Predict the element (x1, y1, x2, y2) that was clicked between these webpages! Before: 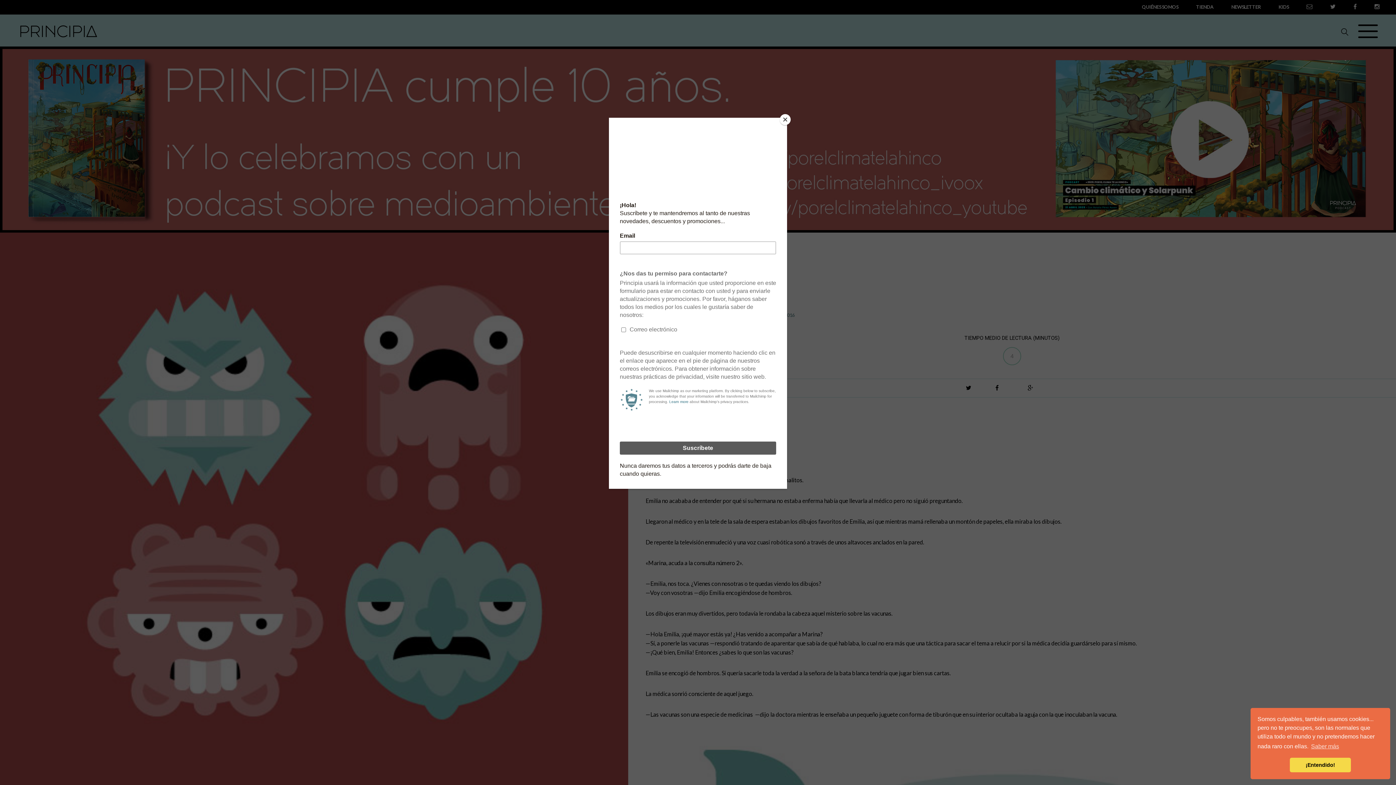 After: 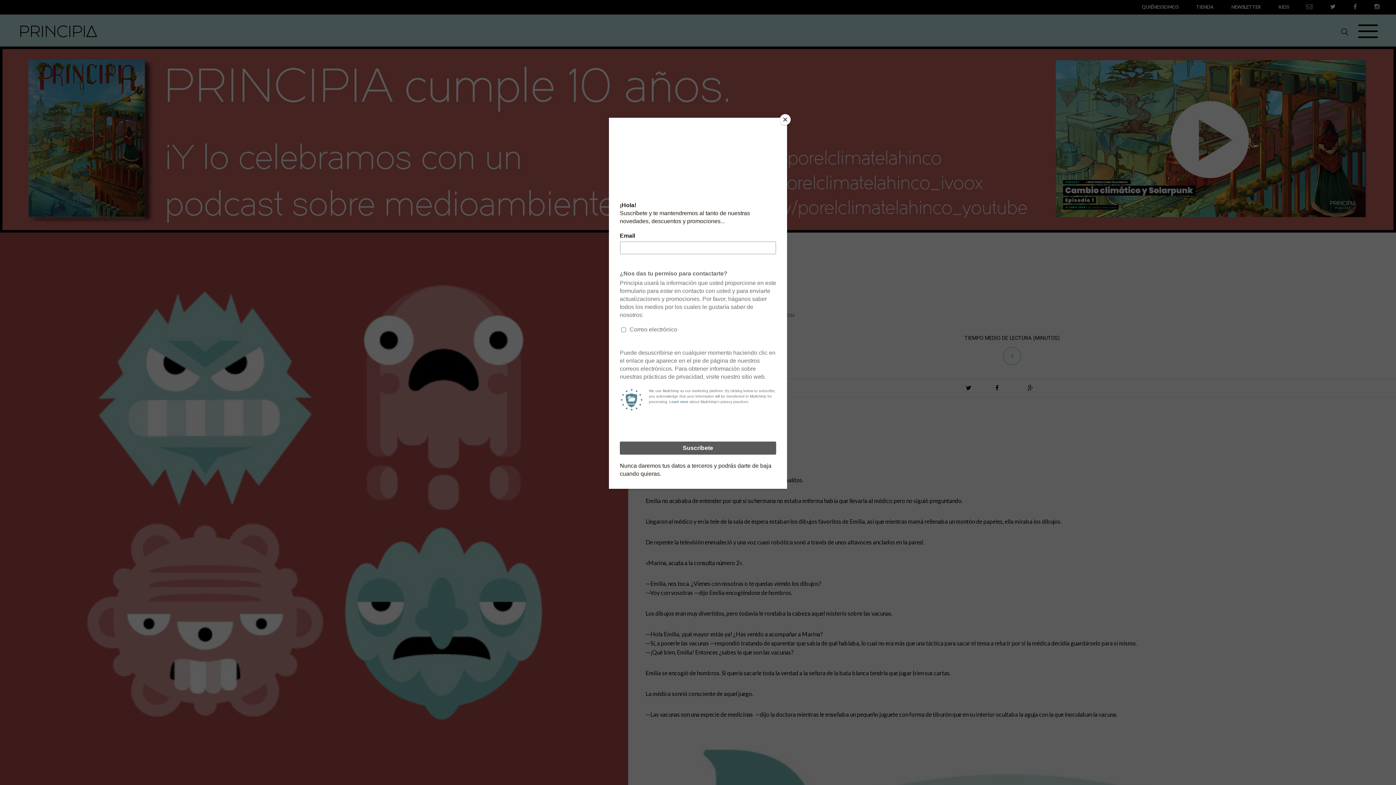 Action: label: dismiss cookie message bbox: (1290, 758, 1351, 772)